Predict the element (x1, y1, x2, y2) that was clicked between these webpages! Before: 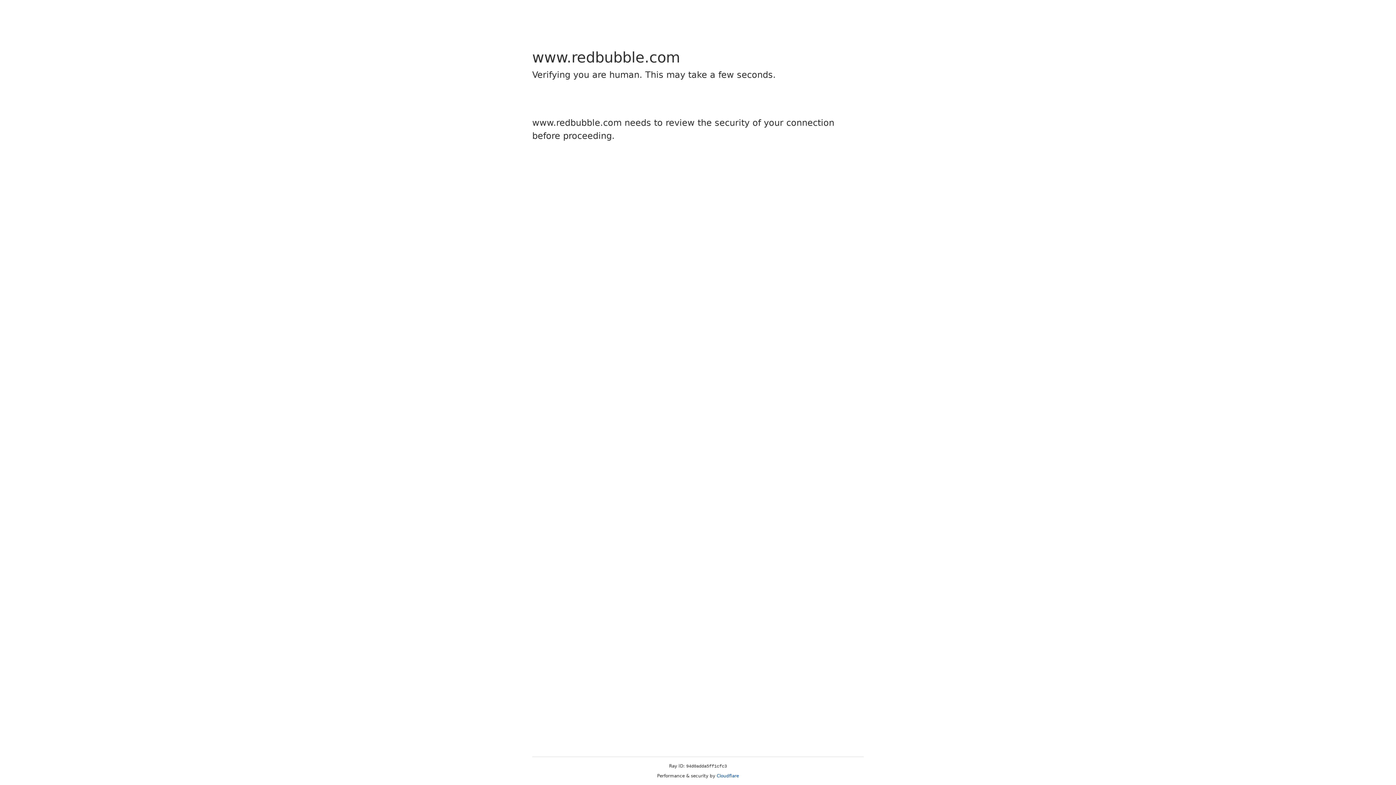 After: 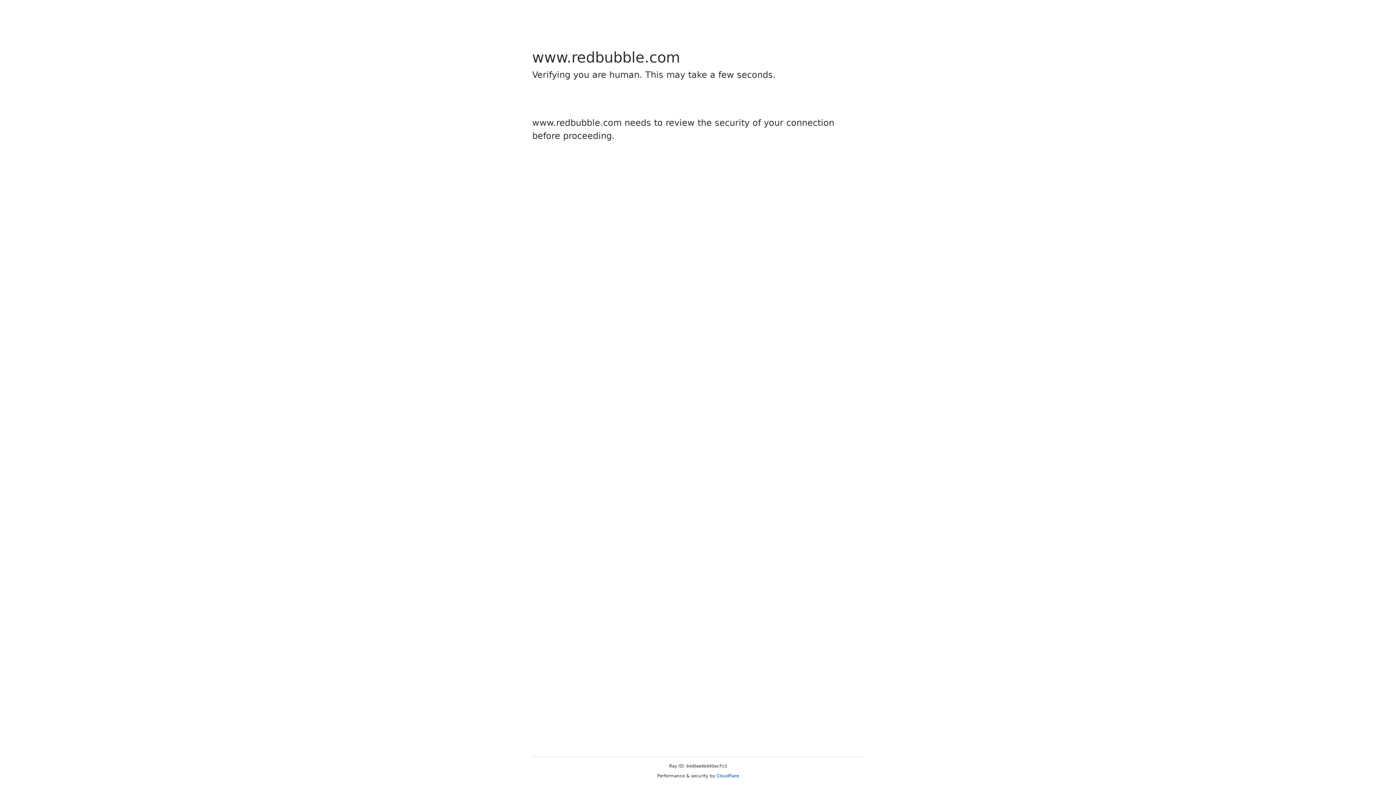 Action: bbox: (716, 773, 739, 778) label: Cloudflare